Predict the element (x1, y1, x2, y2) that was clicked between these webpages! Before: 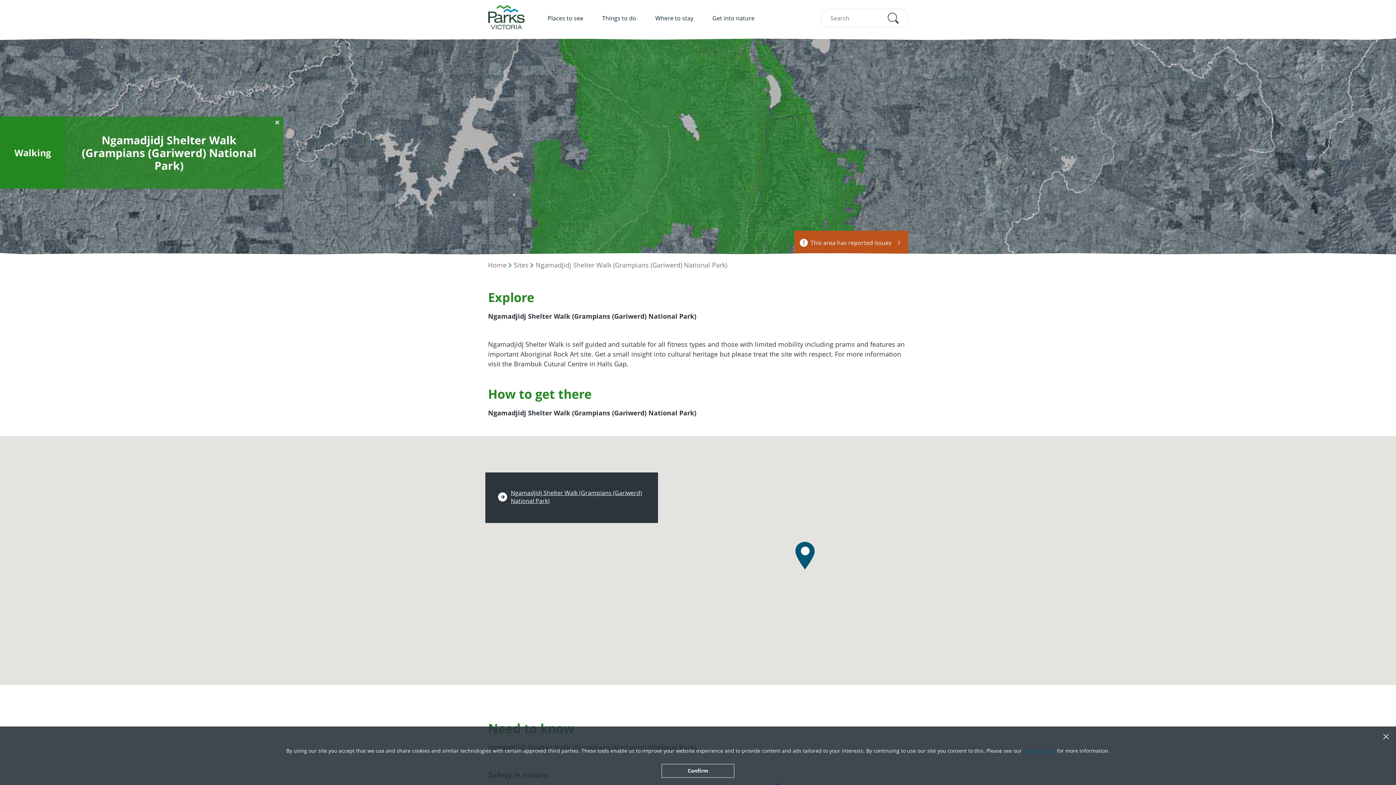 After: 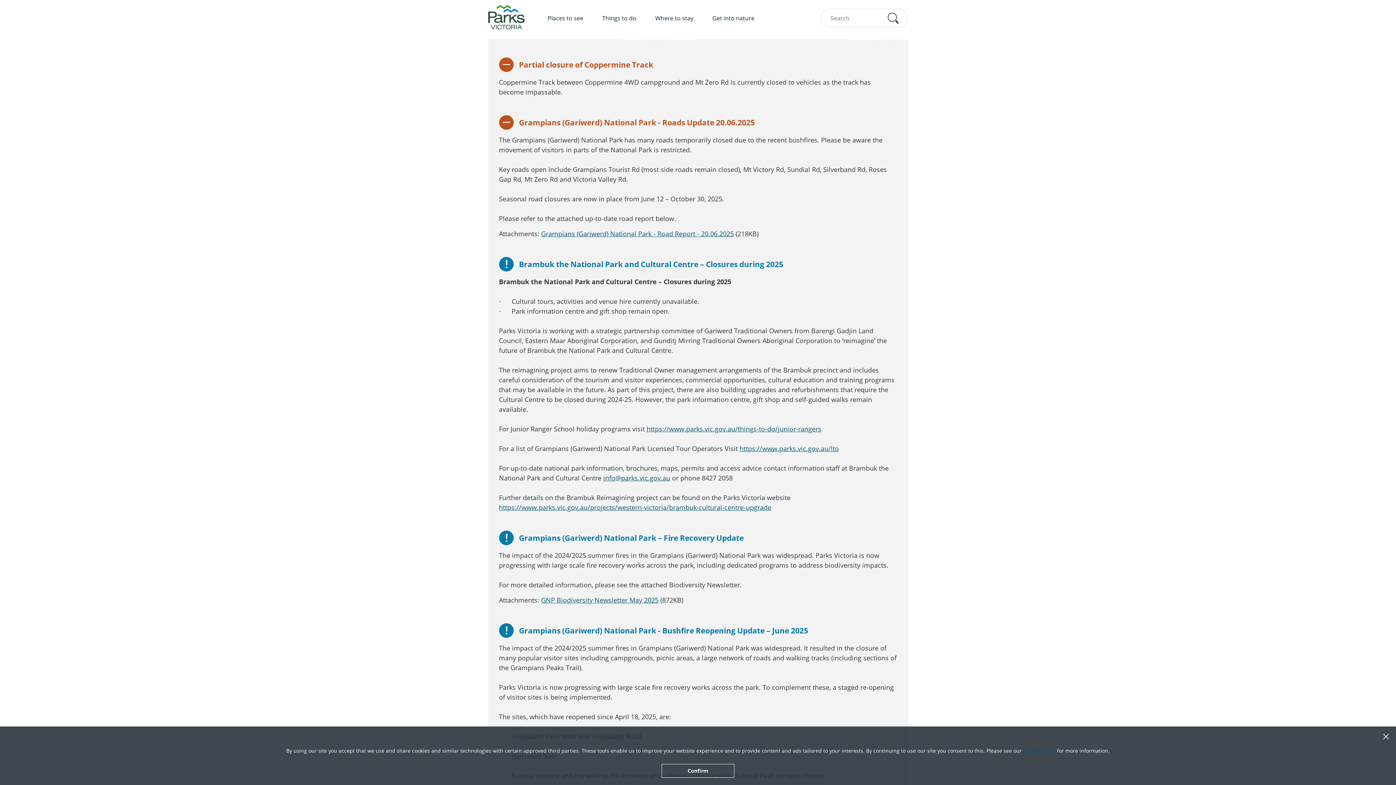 Action: bbox: (794, 230, 908, 254) label: This area has reported issues